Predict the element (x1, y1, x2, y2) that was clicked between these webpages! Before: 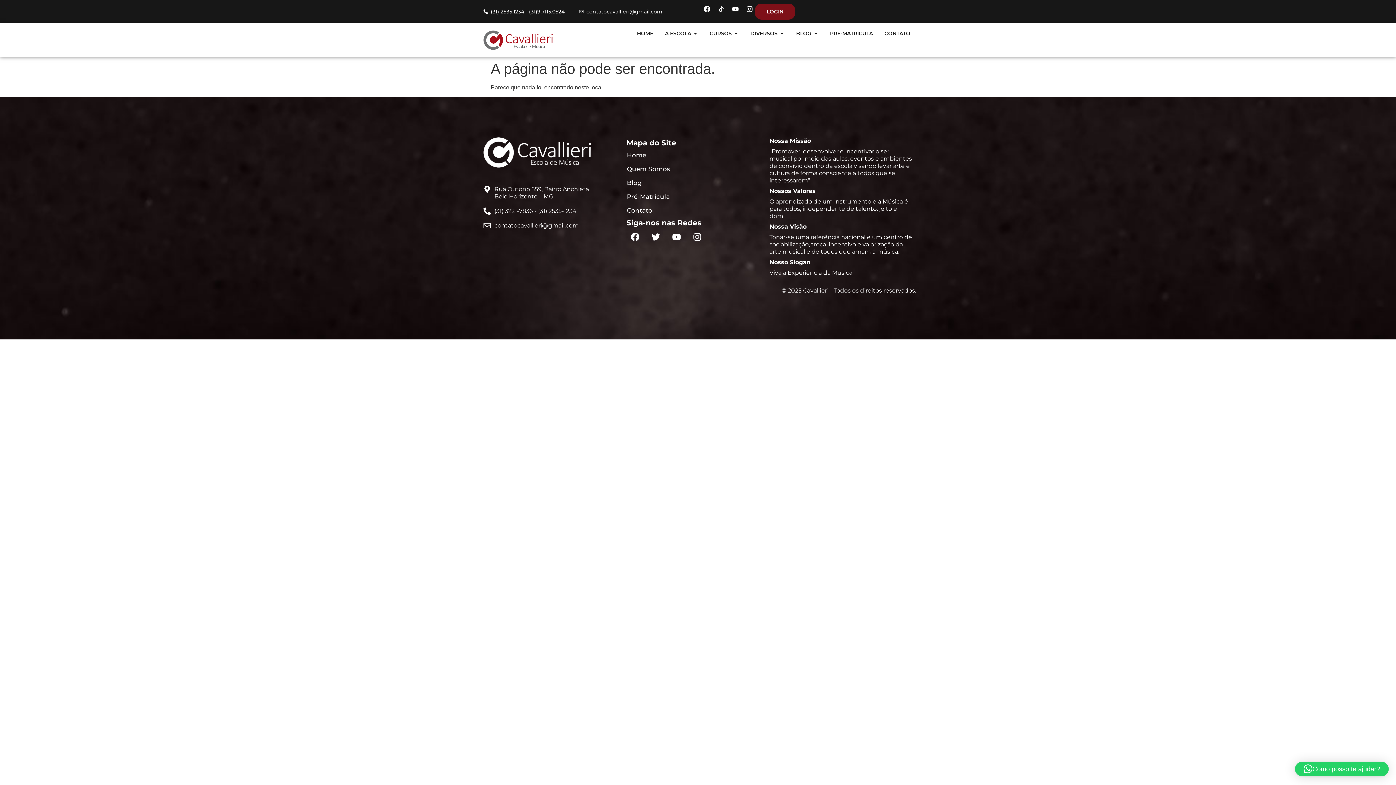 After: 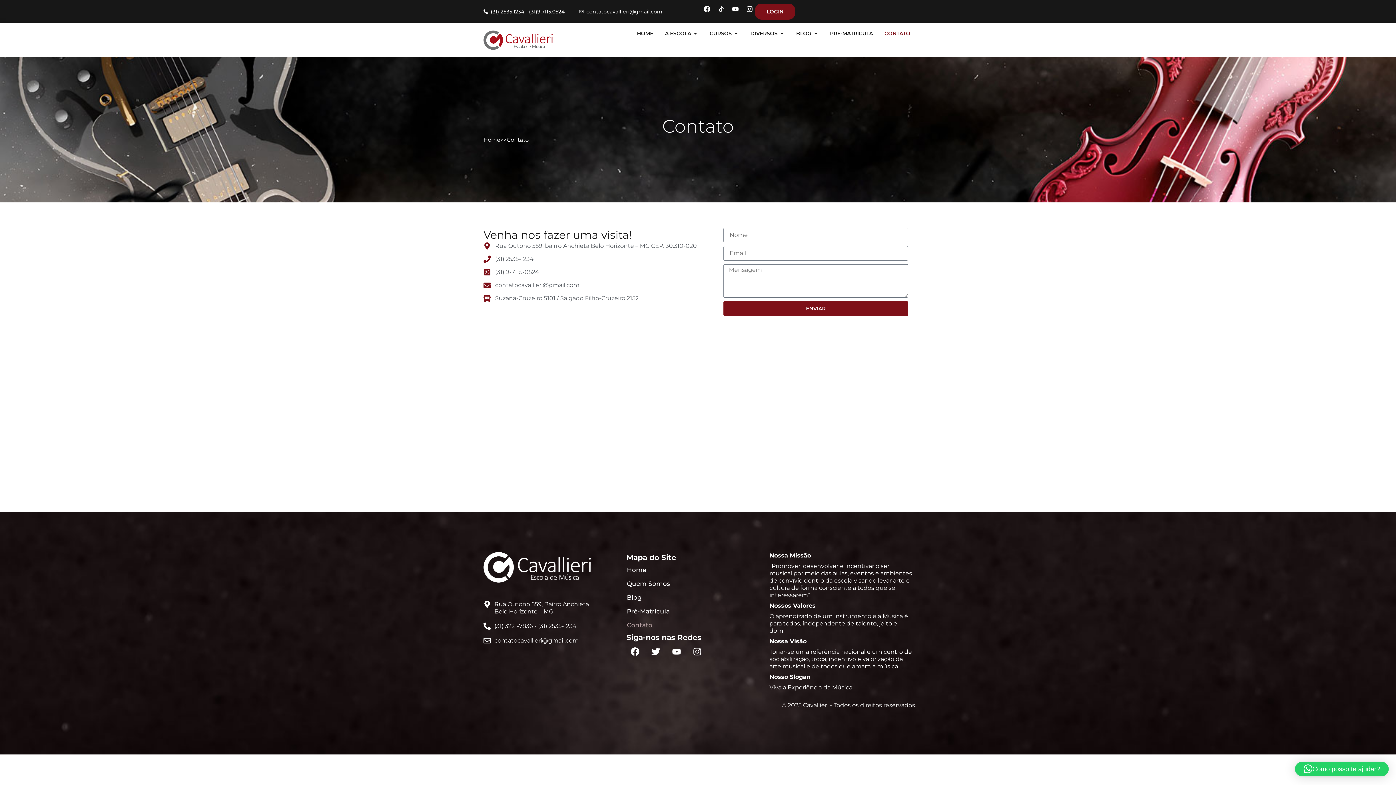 Action: label: Contato bbox: (626, 203, 769, 217)